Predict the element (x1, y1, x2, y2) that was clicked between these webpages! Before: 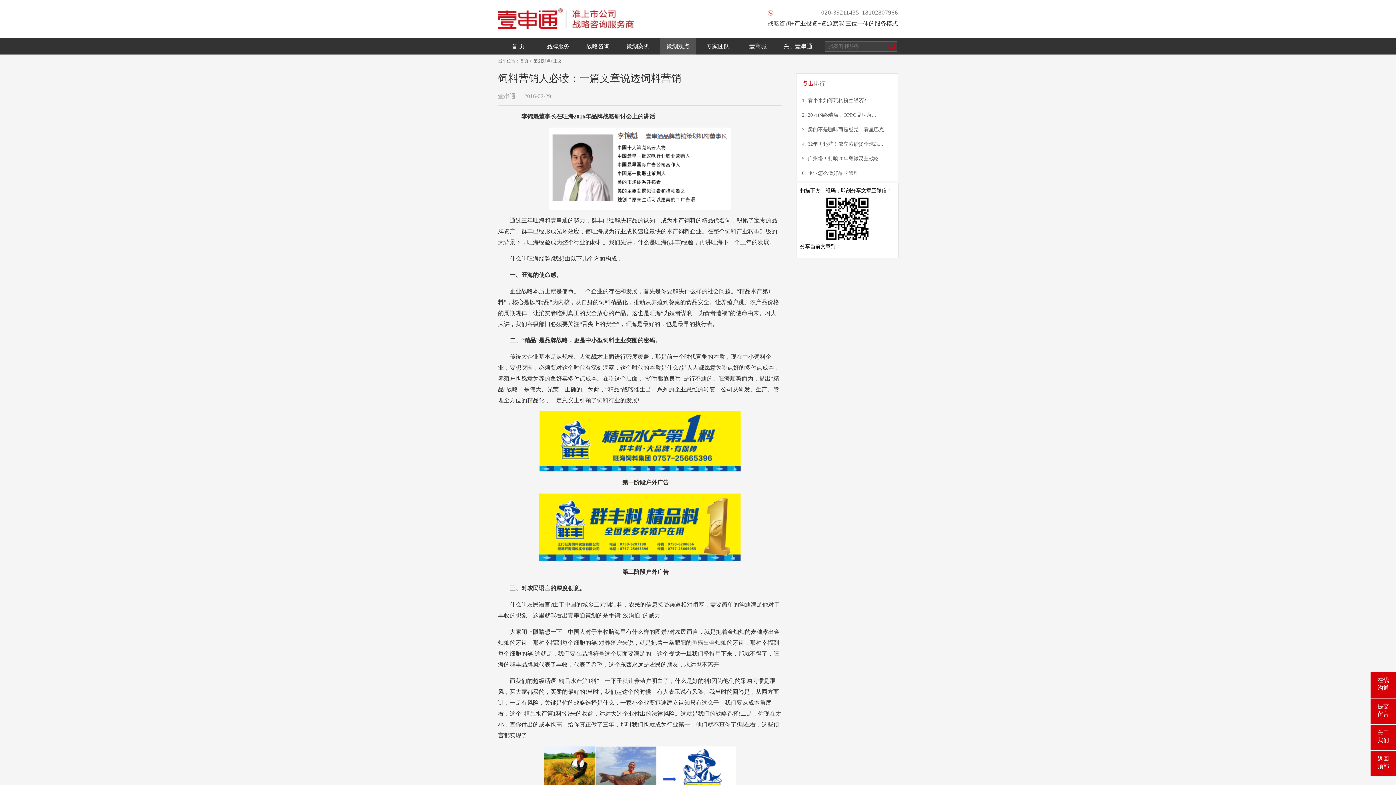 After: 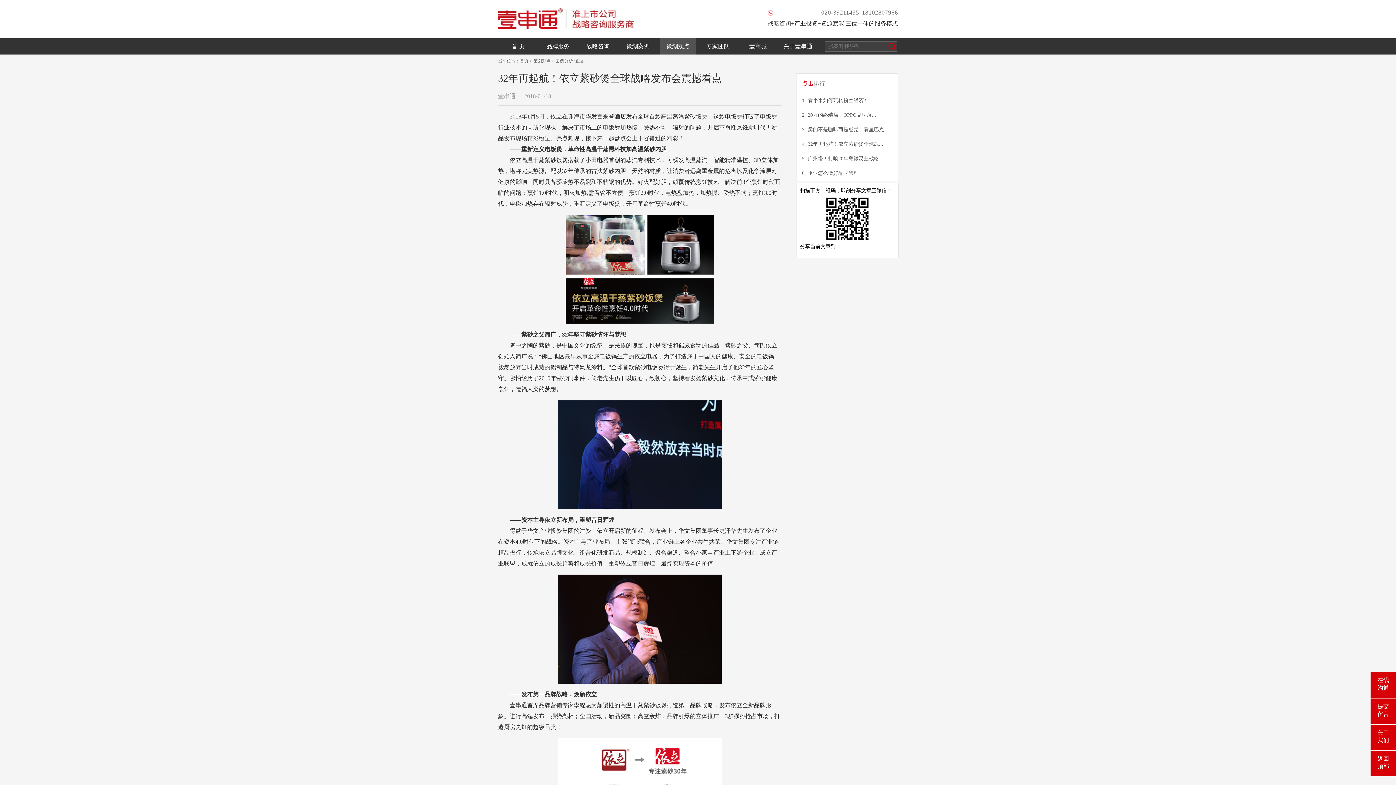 Action: bbox: (802, 137, 892, 151) label: 4.32年再起航！依立紫砂煲全球战...